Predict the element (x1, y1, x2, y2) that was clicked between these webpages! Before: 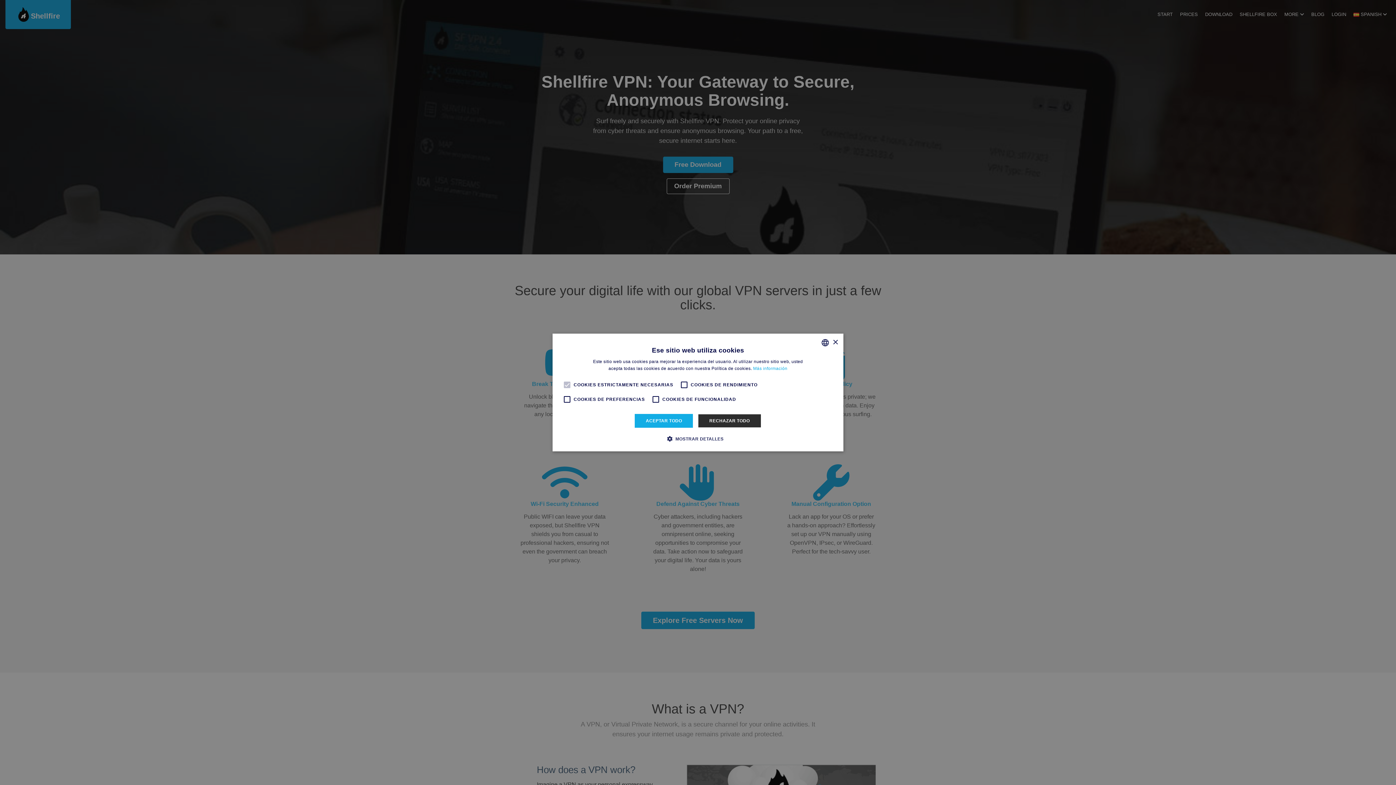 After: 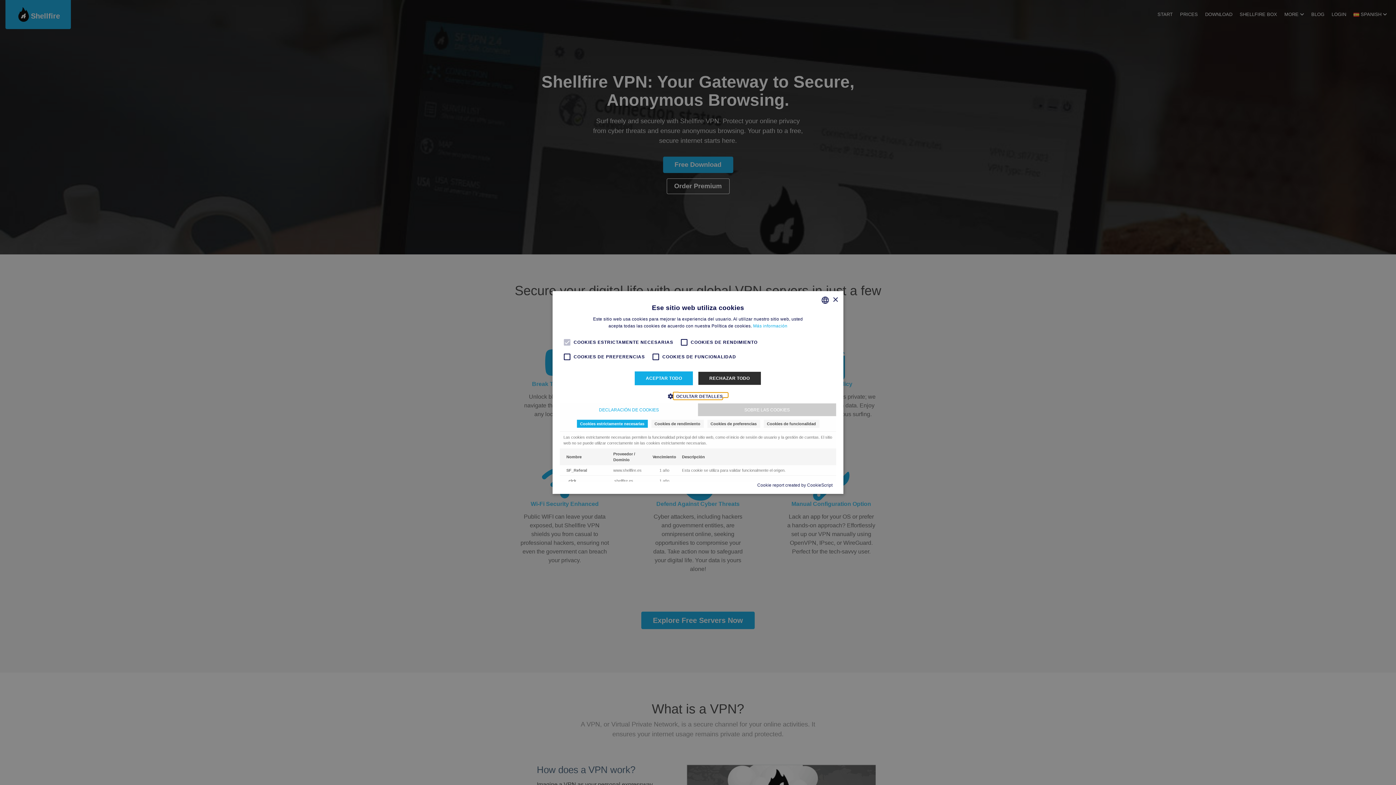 Action: label:  MOSTRAR DETALLES bbox: (672, 435, 723, 442)